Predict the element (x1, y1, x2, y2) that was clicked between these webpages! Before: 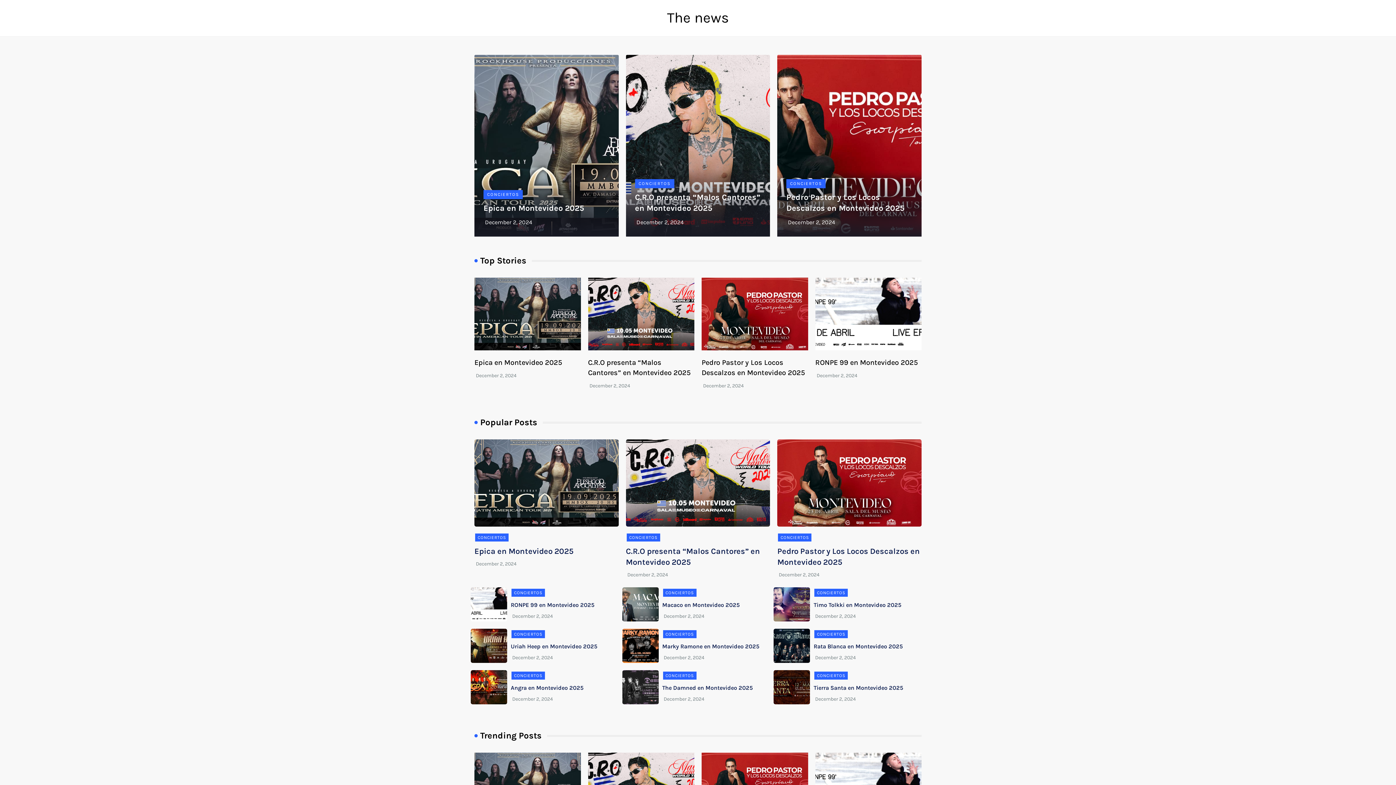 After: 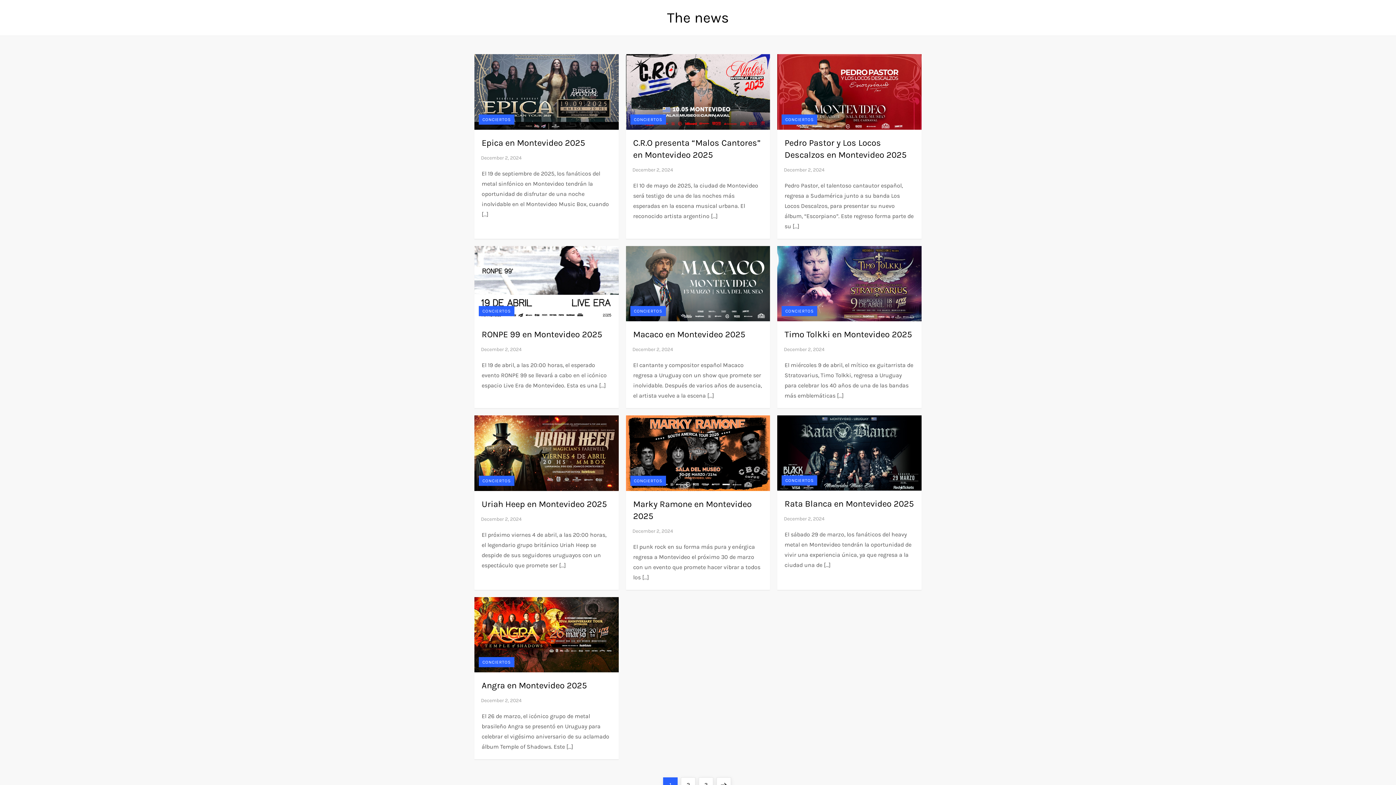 Action: label: CONCIERTOS bbox: (483, 190, 522, 199)